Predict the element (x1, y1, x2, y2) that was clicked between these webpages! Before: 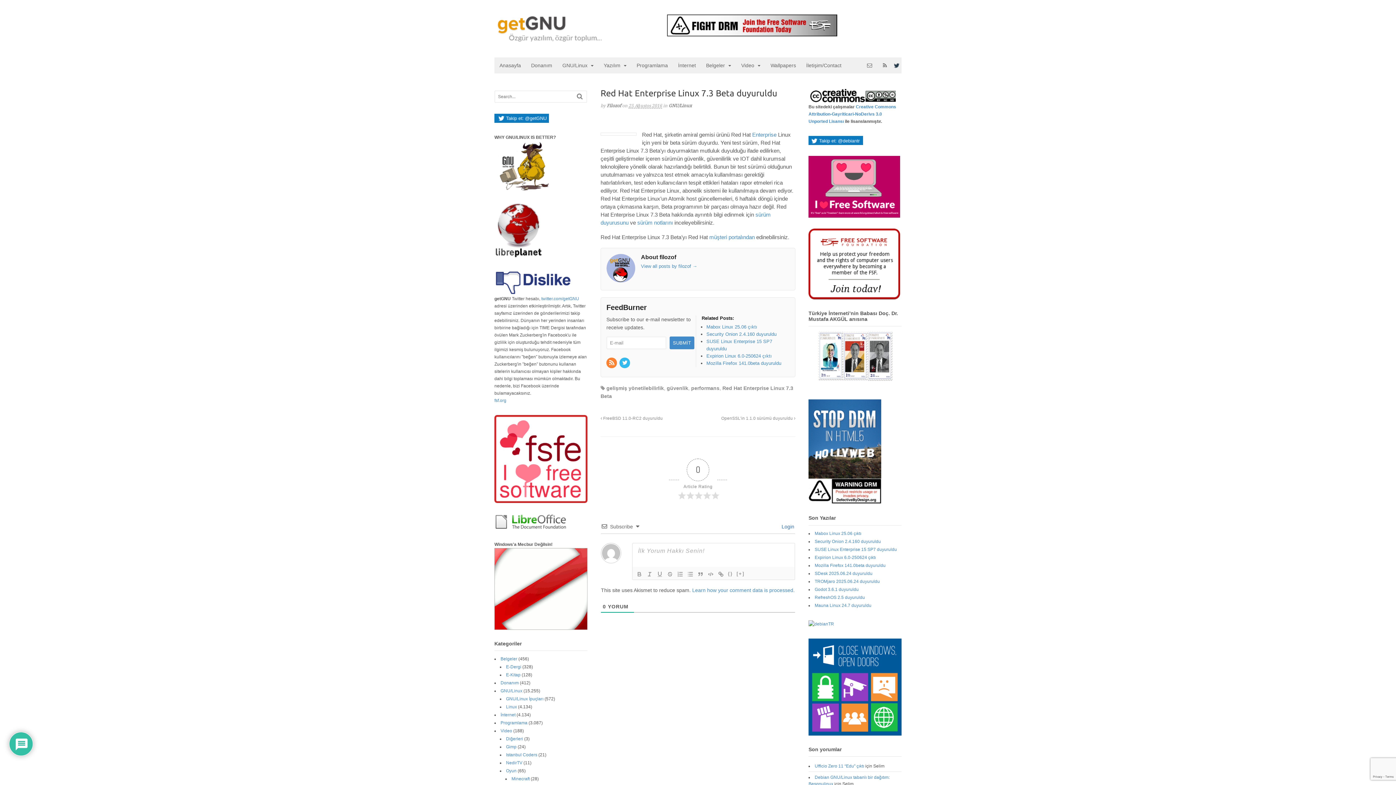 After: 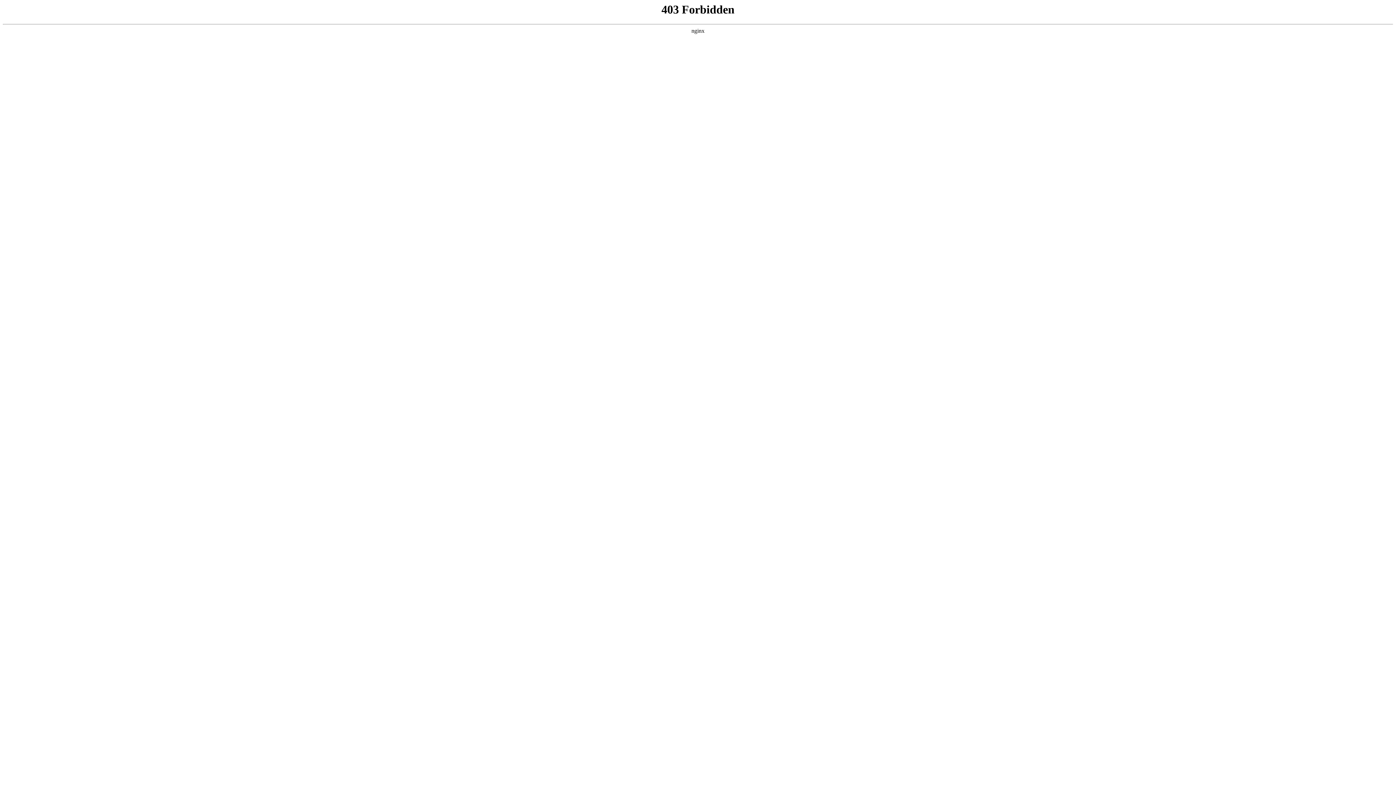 Action: bbox: (577, 91, 582, 101)